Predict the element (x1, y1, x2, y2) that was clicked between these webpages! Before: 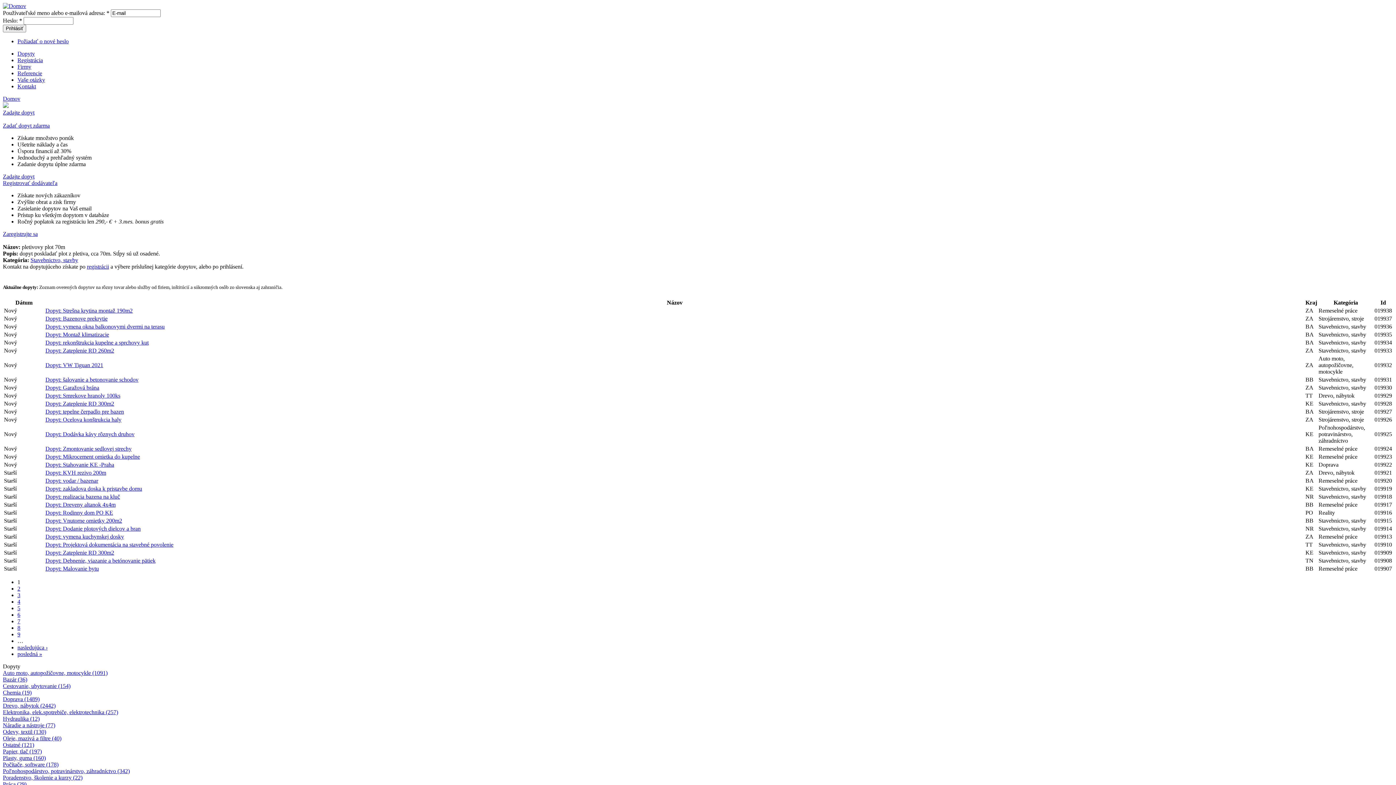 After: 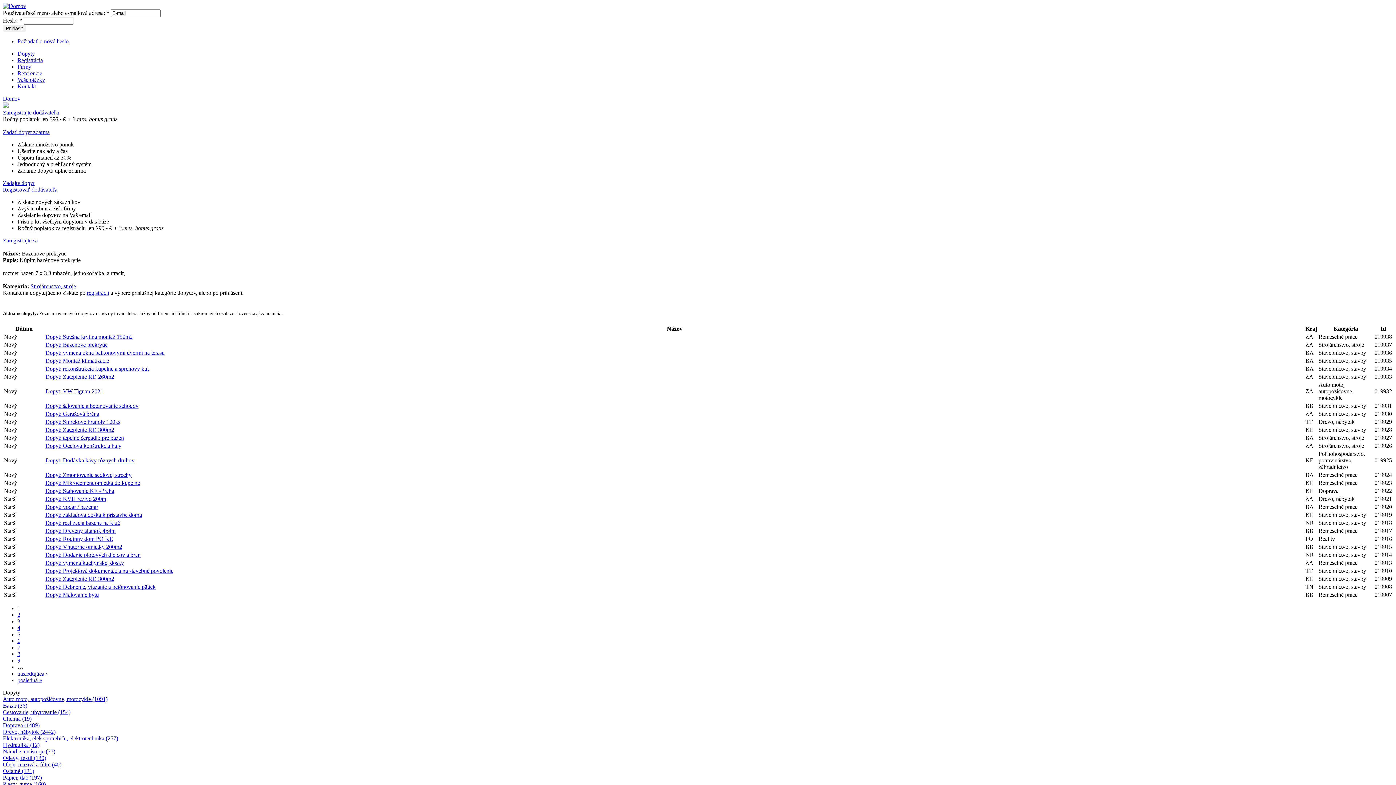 Action: bbox: (45, 322, 107, 328) label: Dopyt: Bazenove prekrytie